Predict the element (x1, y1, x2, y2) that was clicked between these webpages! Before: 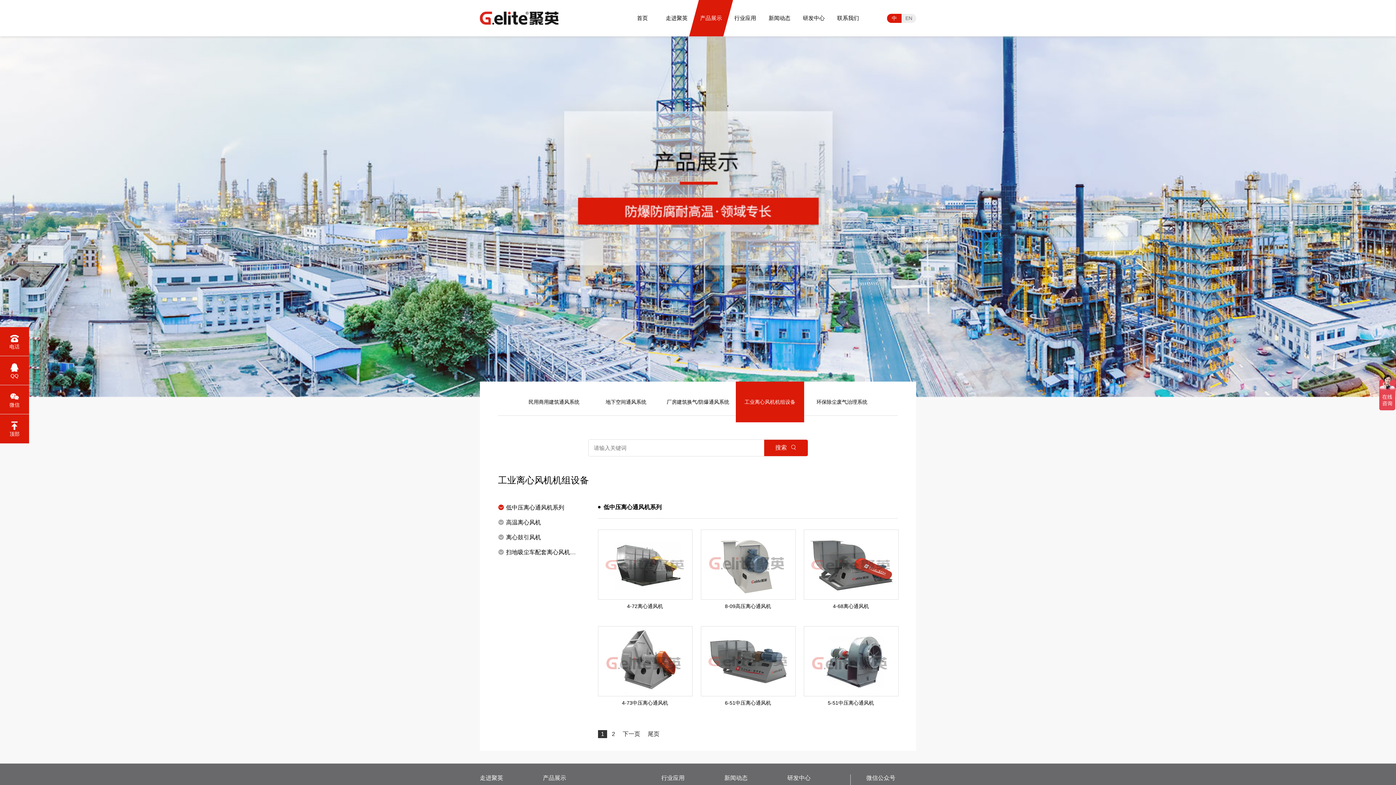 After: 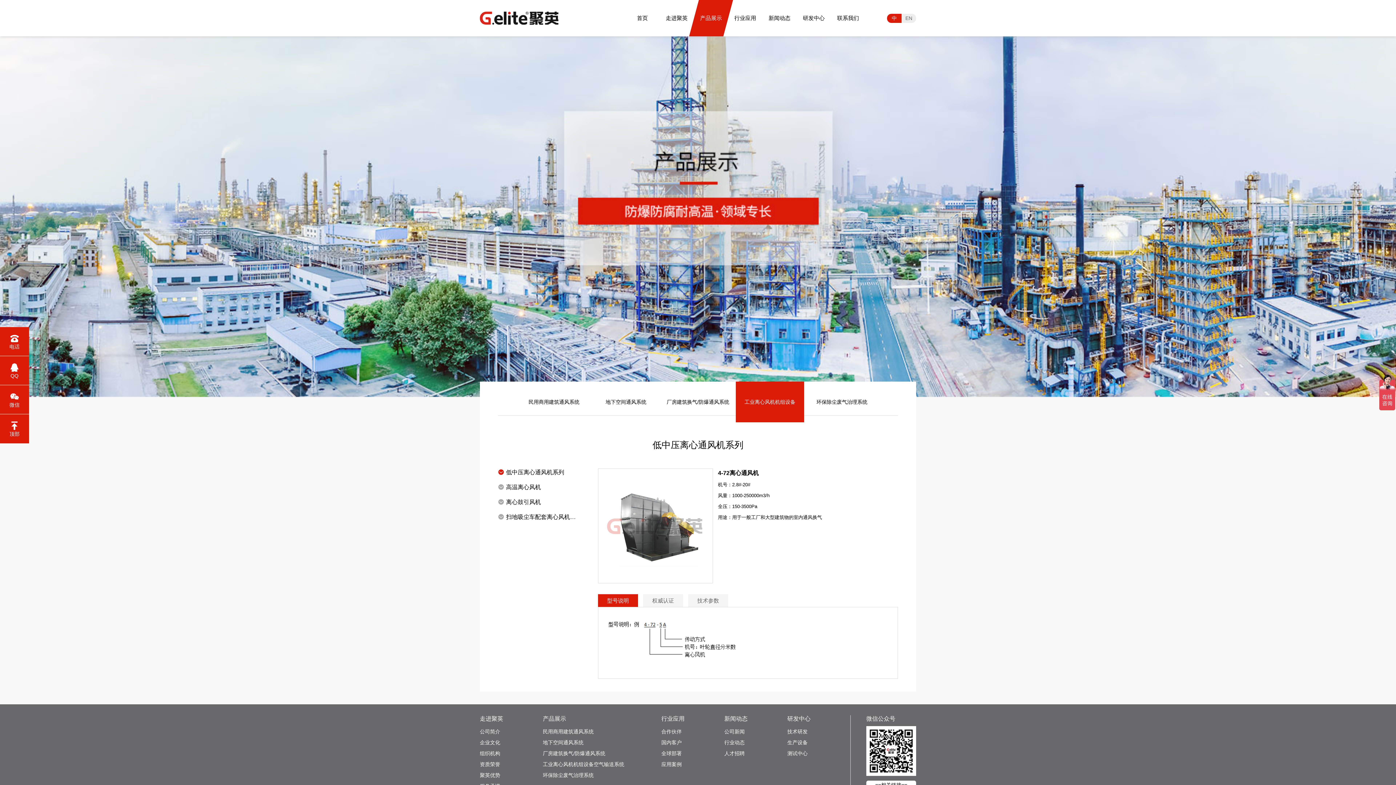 Action: bbox: (598, 529, 692, 612) label: 4-72离心通风机